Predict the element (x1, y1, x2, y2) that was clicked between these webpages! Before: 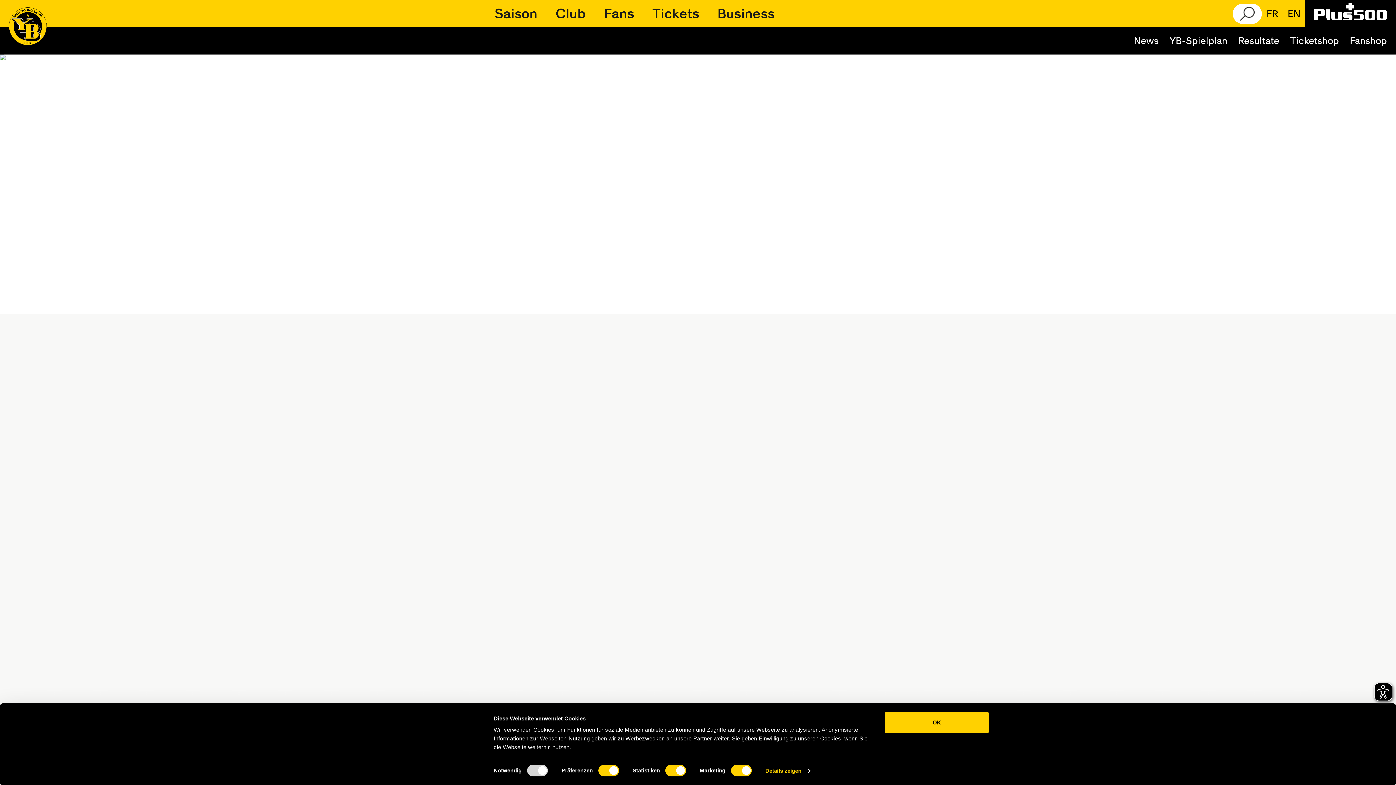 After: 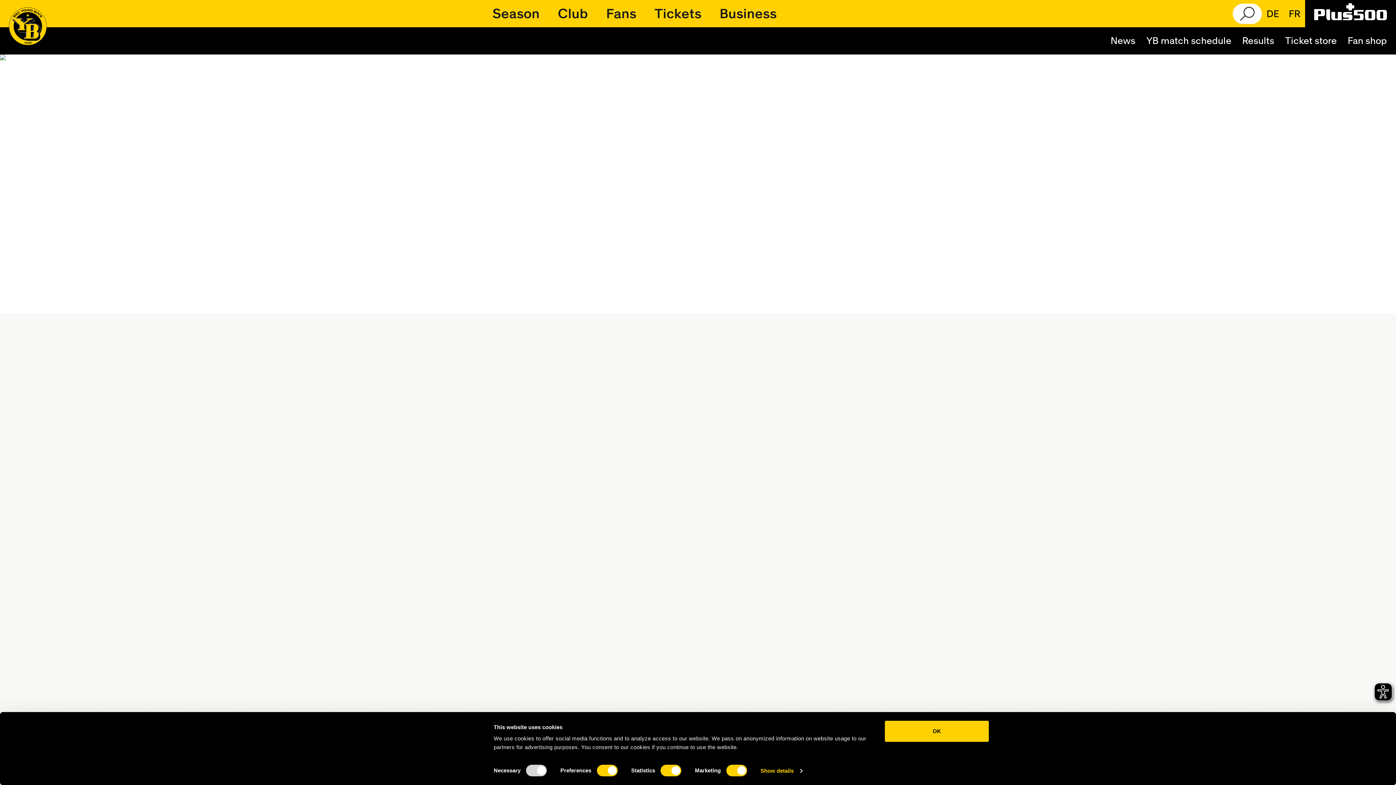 Action: label: EN bbox: (1283, 4, 1305, 23)